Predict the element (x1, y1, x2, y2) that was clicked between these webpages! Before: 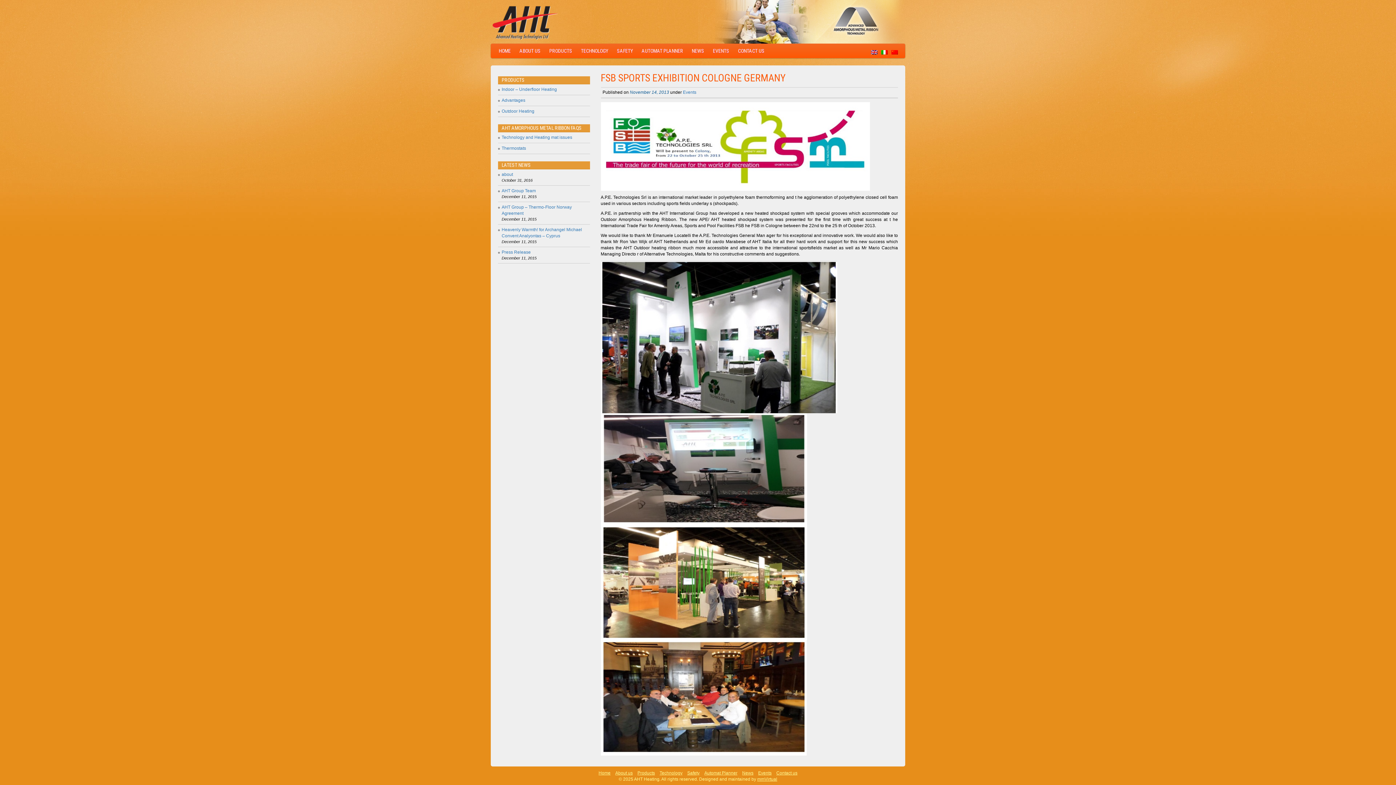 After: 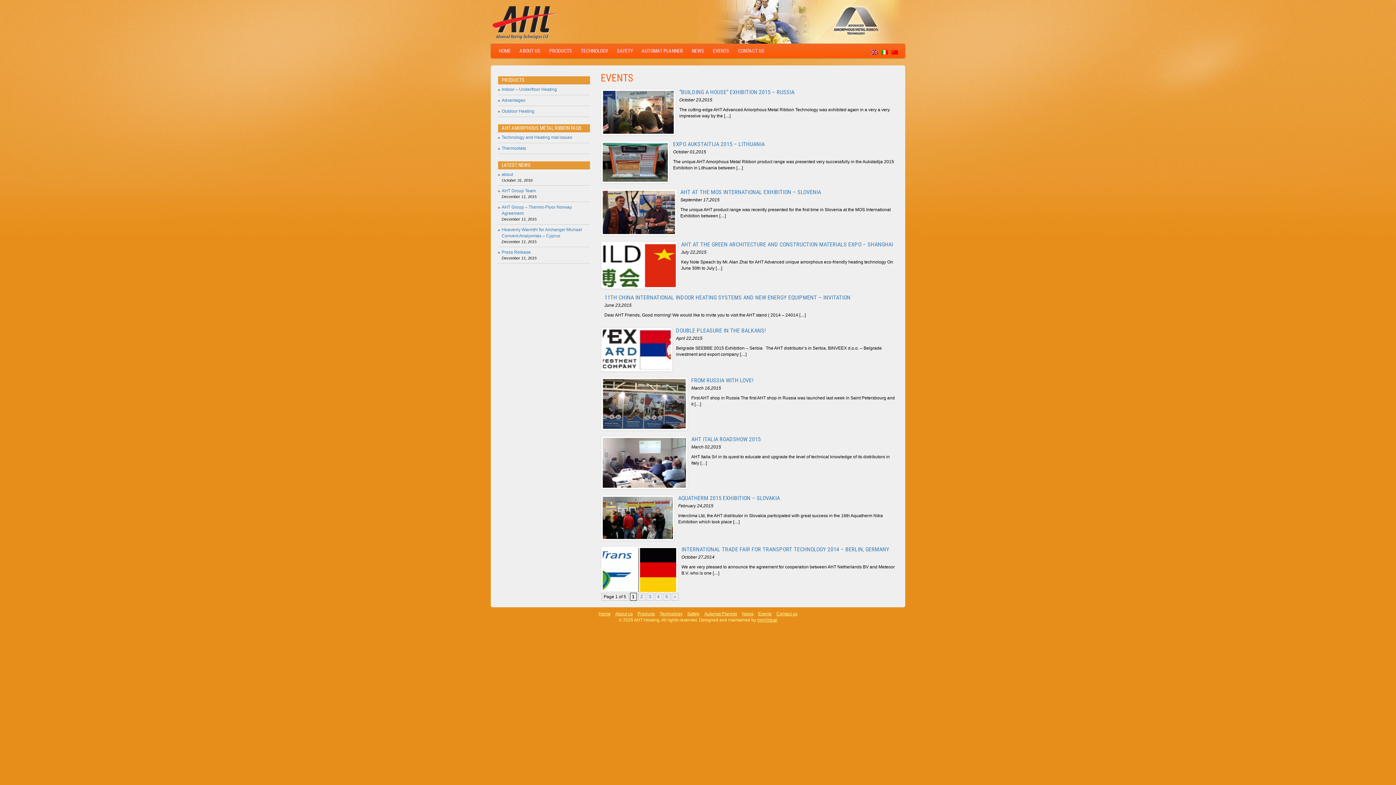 Action: bbox: (708, 43, 733, 58) label: EVENTS